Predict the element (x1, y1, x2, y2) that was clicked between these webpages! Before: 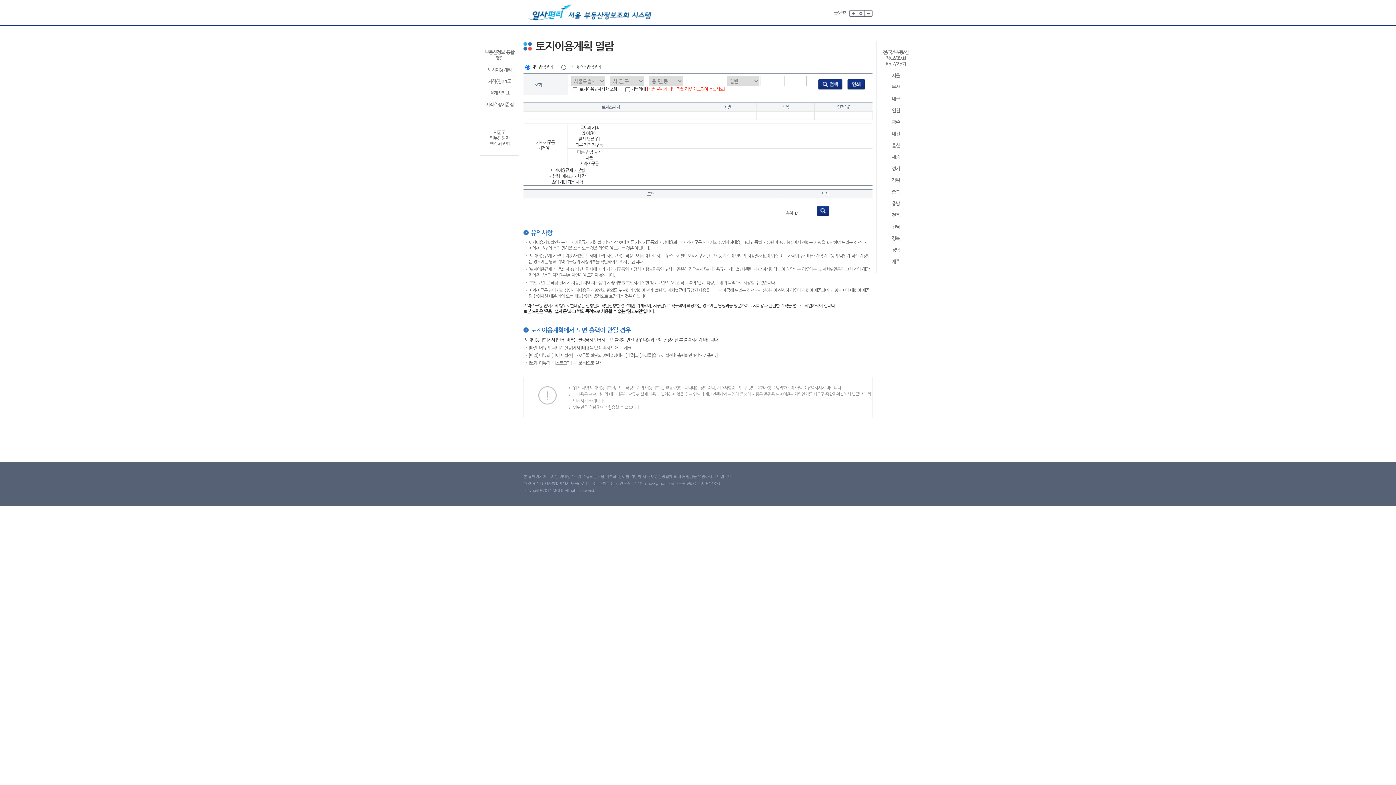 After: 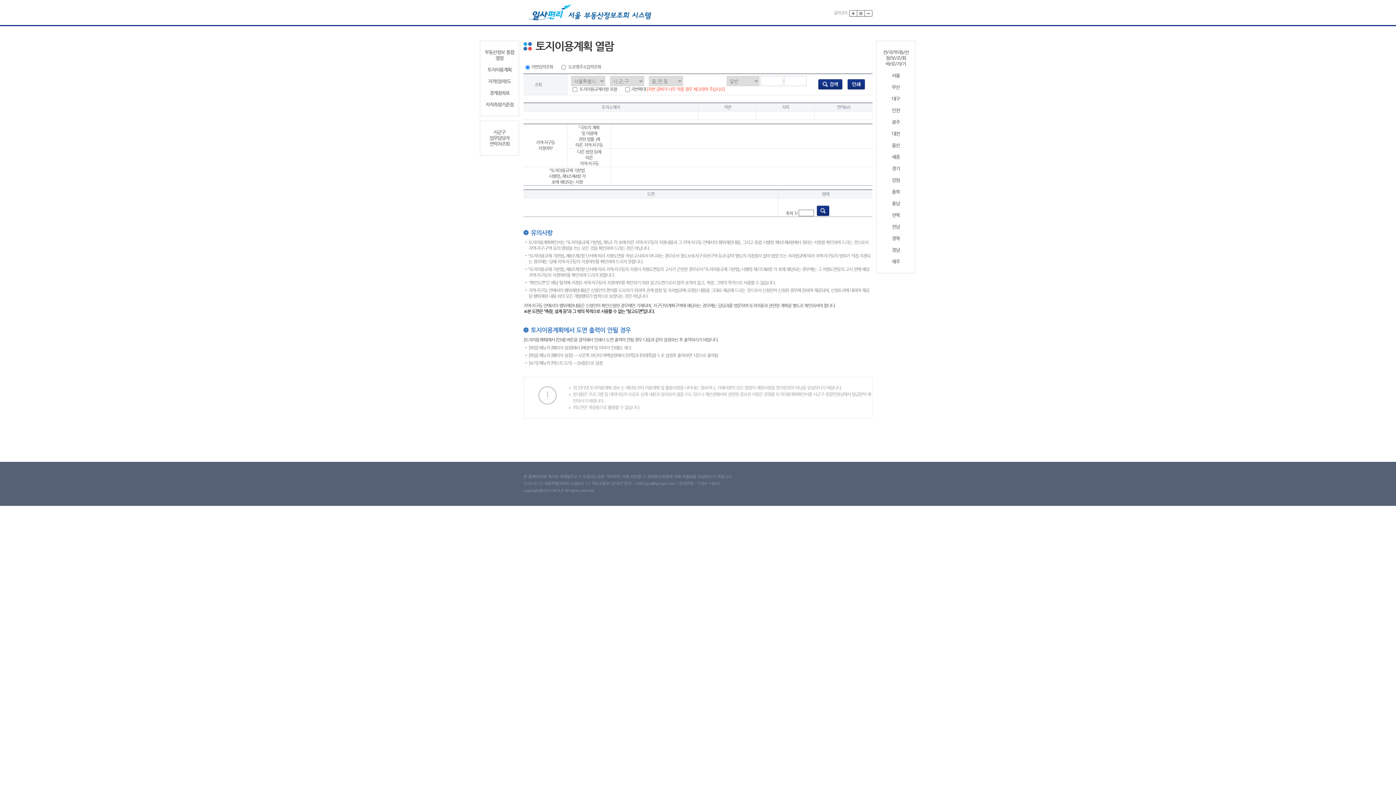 Action: bbox: (857, 10, 865, 16)